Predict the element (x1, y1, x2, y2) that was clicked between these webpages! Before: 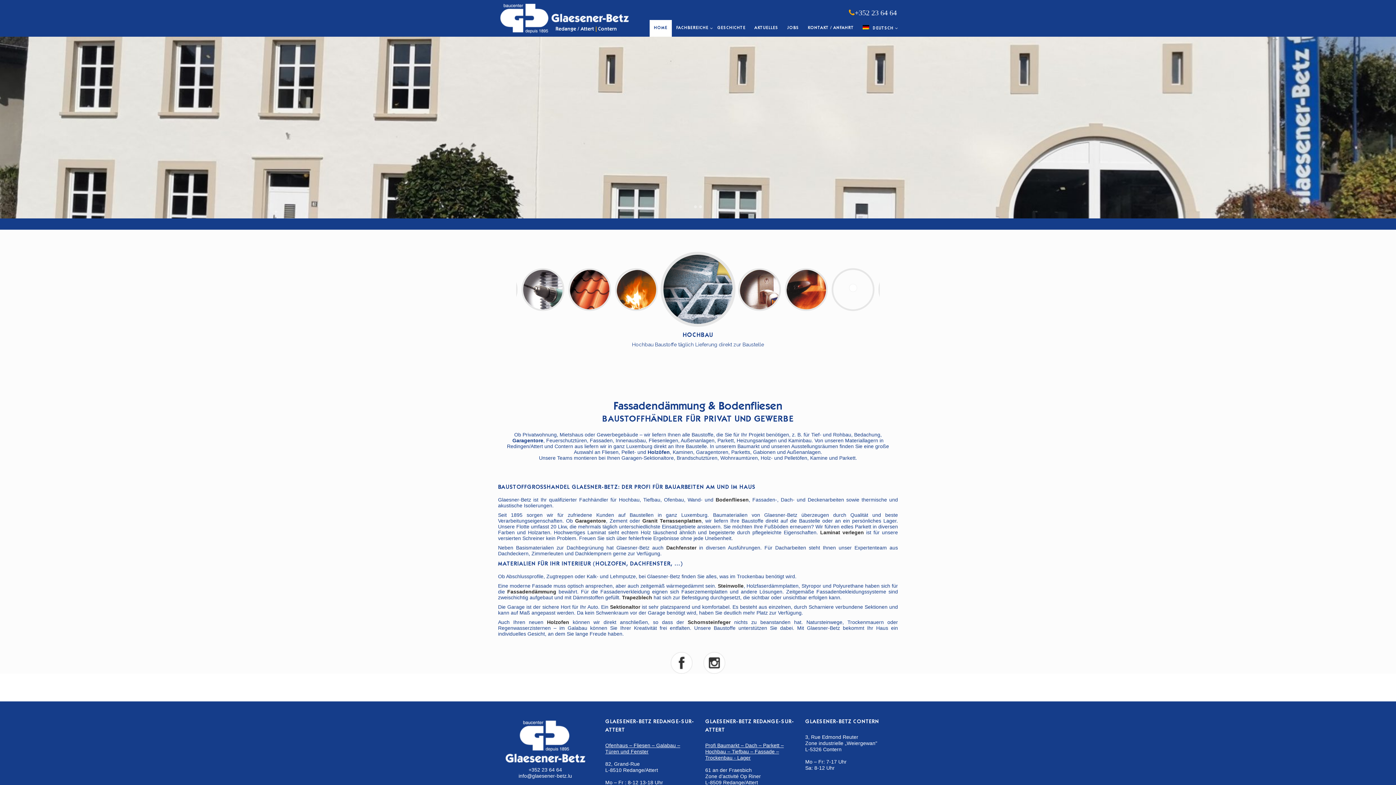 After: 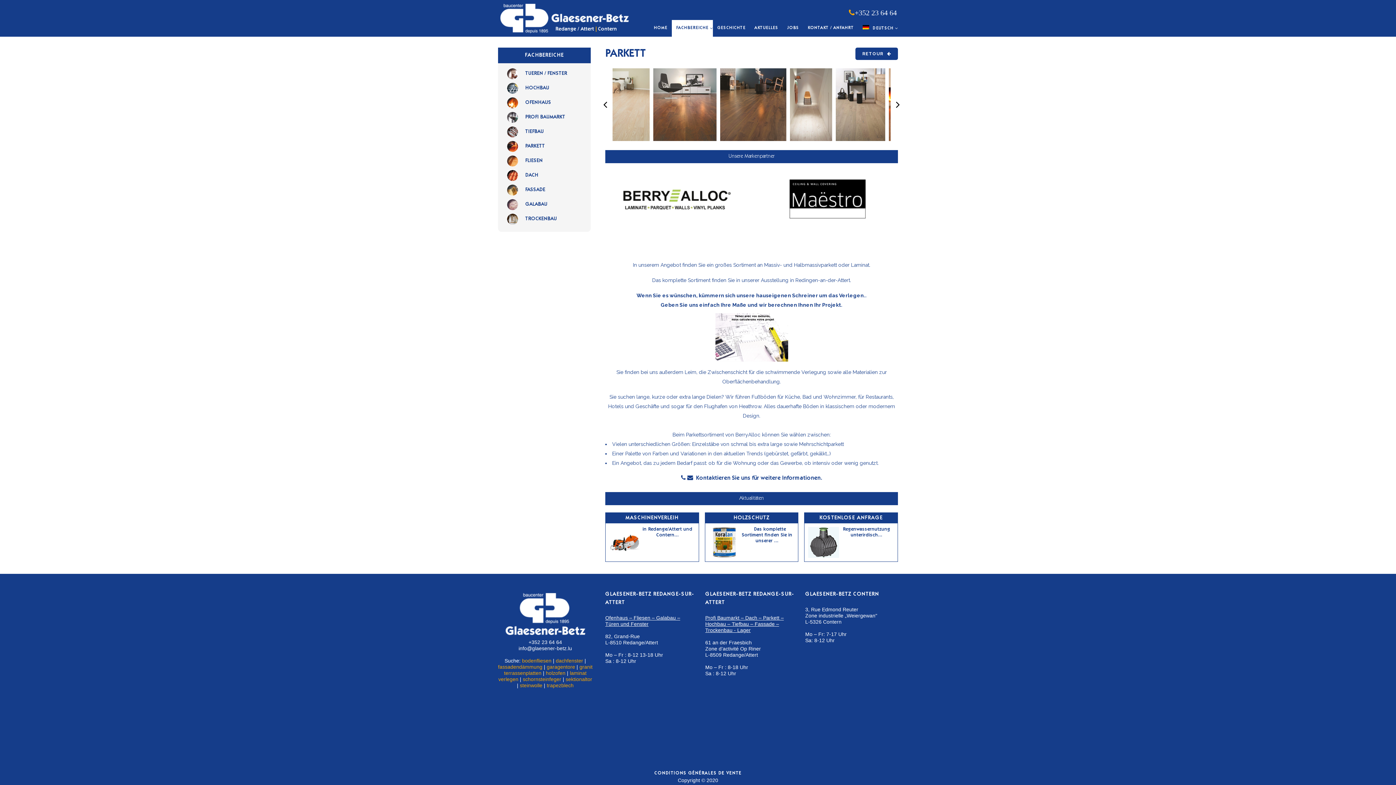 Action: label: Laminat verlegen bbox: (820, 529, 864, 535)